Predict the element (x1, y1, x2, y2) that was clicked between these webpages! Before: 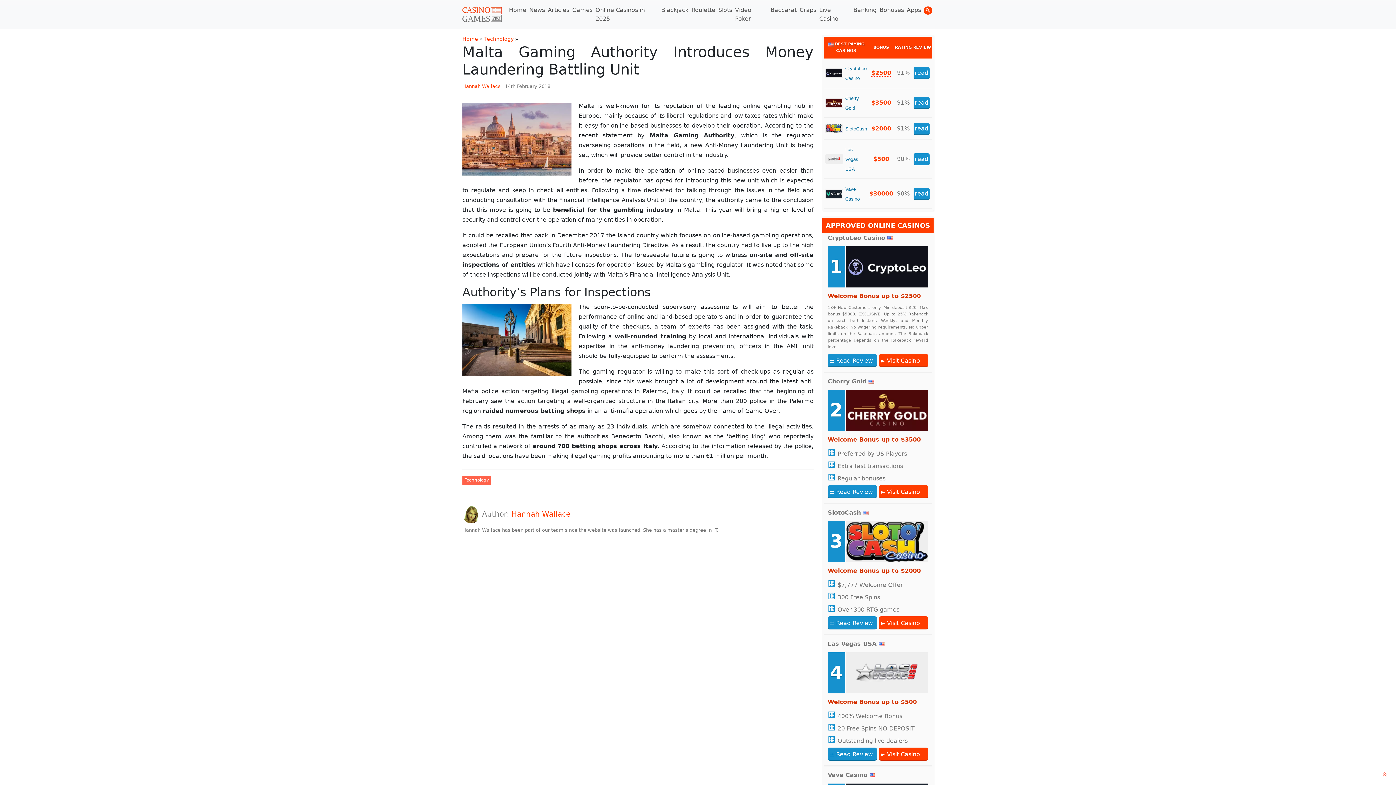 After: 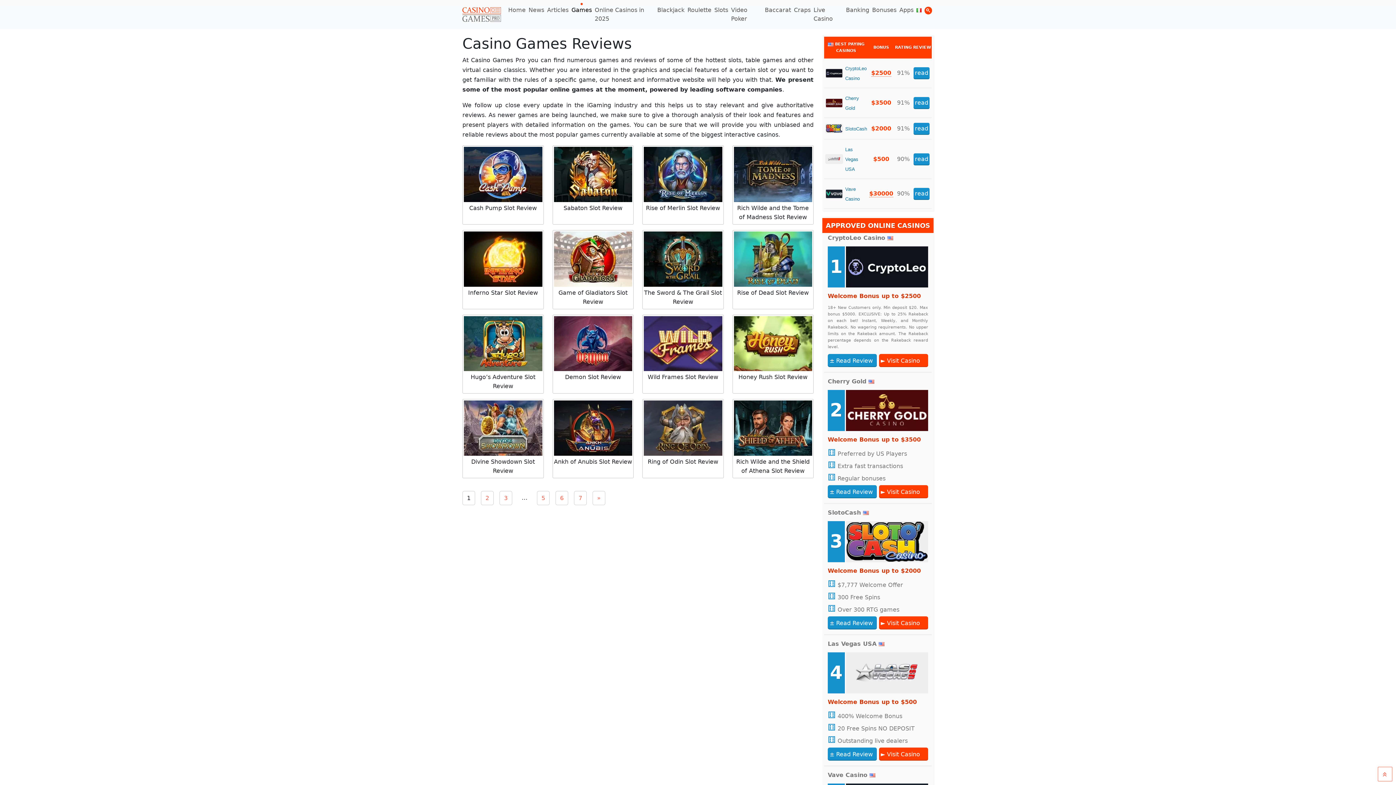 Action: bbox: (570, 2, 594, 17) label: Games